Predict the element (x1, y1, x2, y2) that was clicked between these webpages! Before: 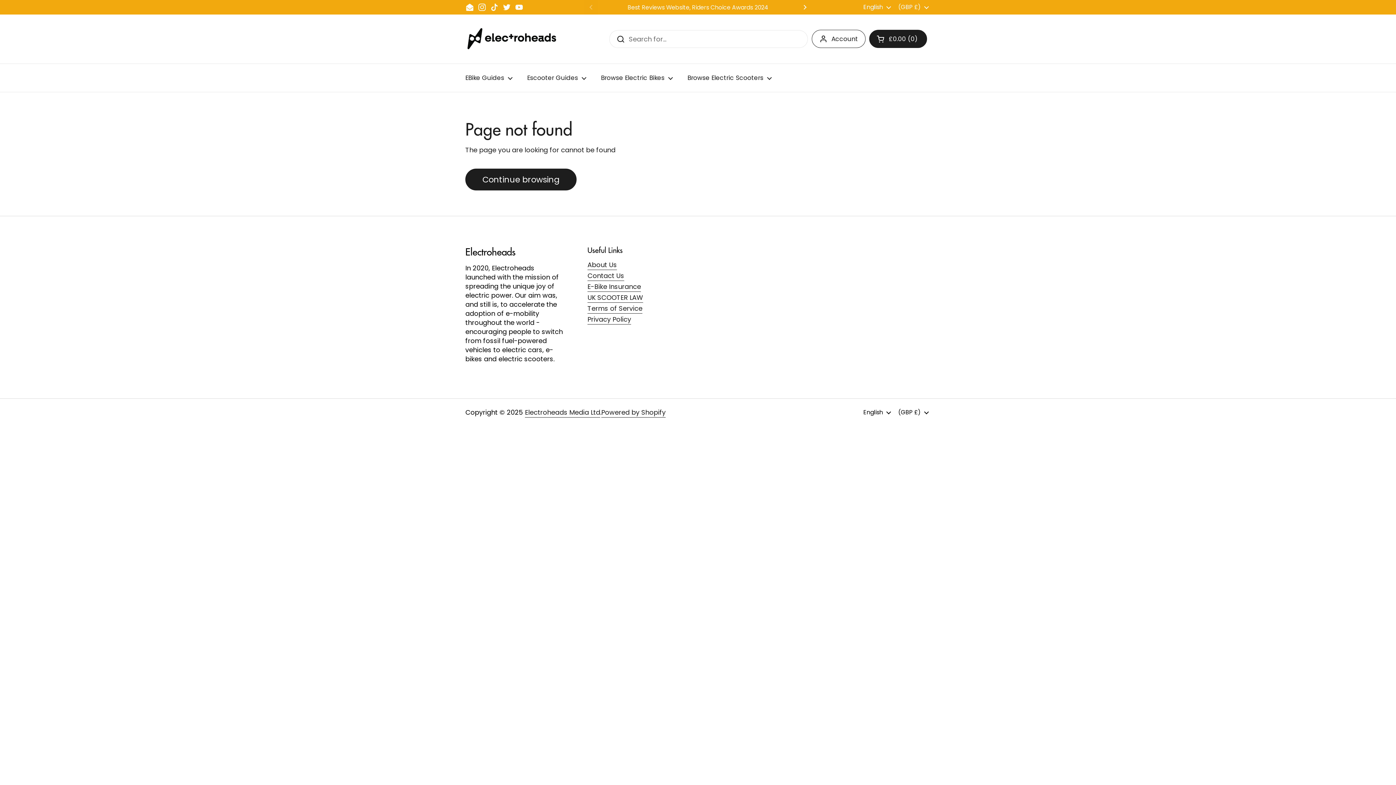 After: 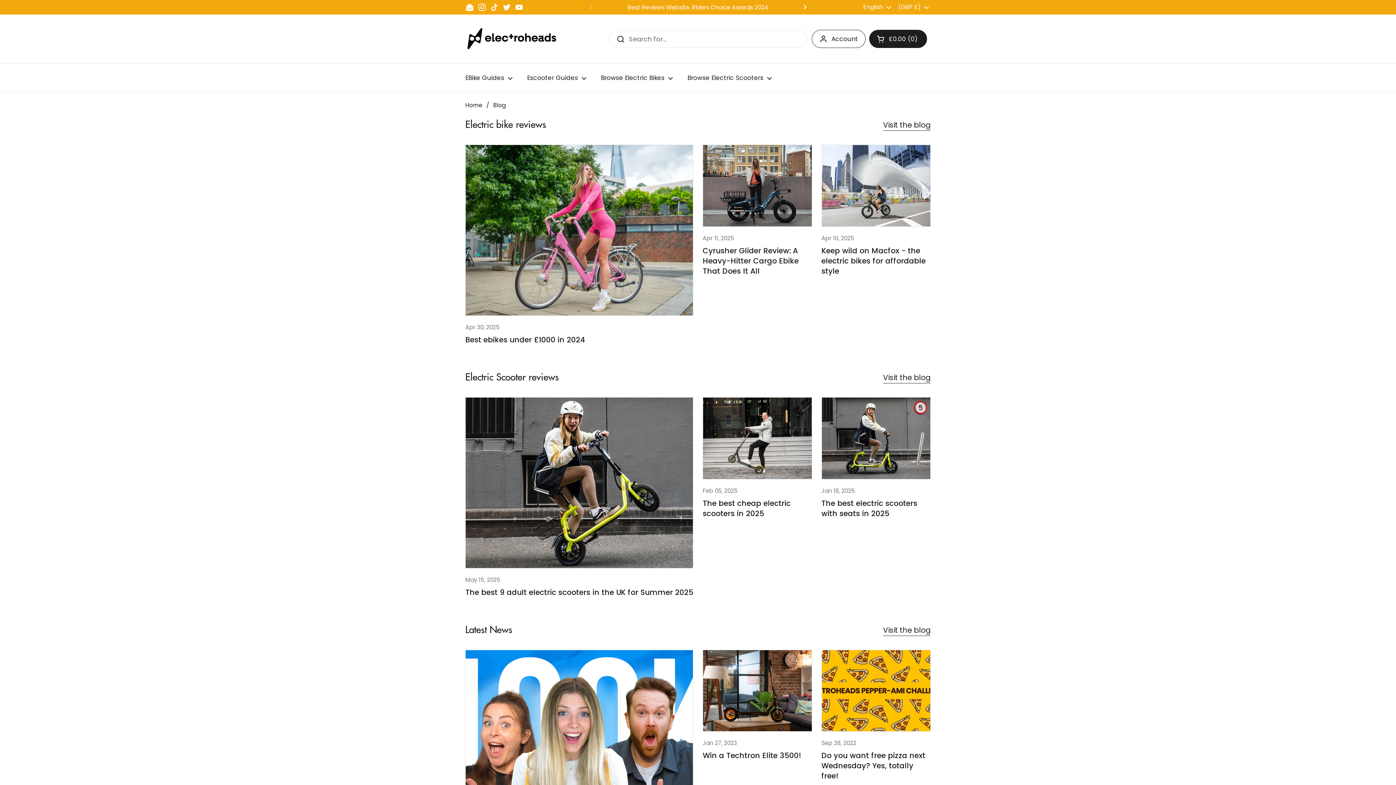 Action: bbox: (520, 69, 593, 86) label: Escooter Guides